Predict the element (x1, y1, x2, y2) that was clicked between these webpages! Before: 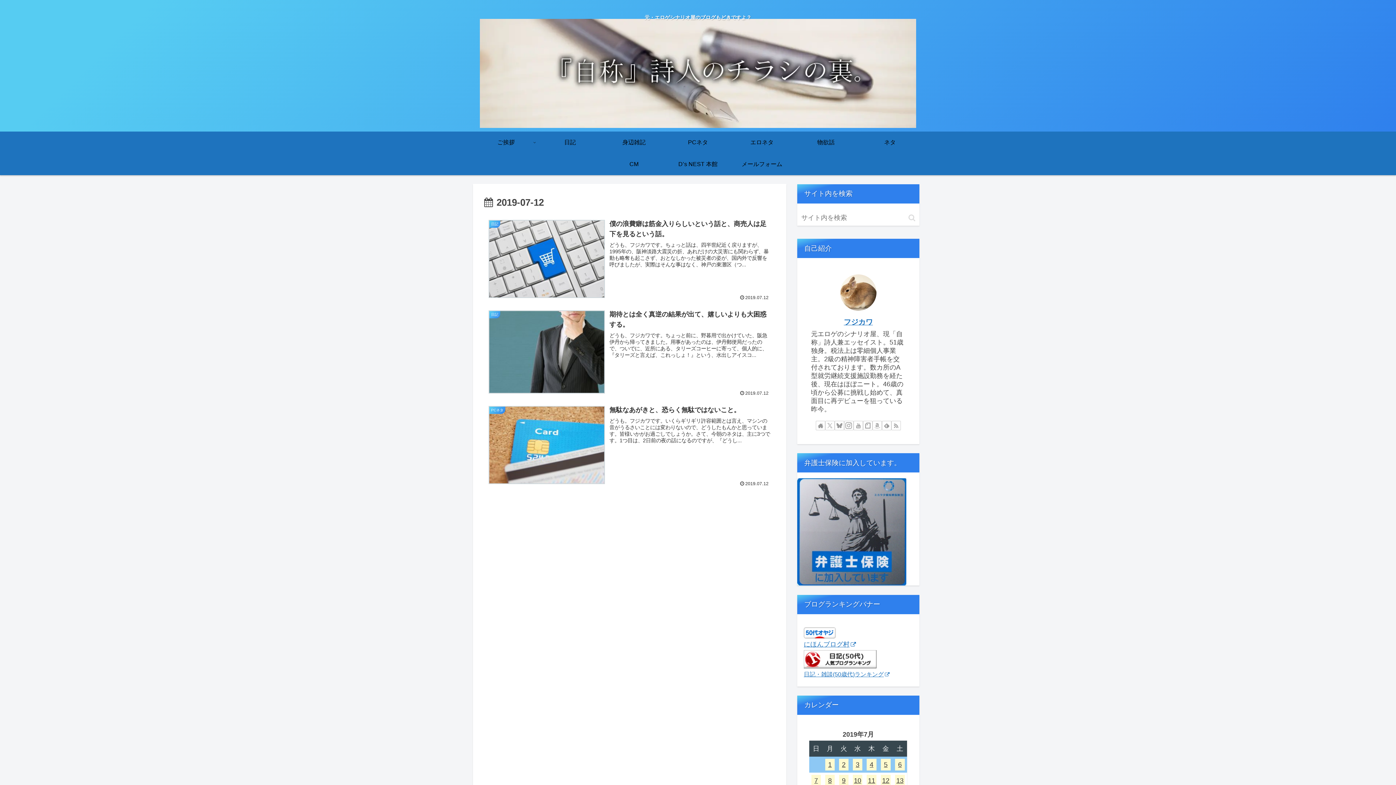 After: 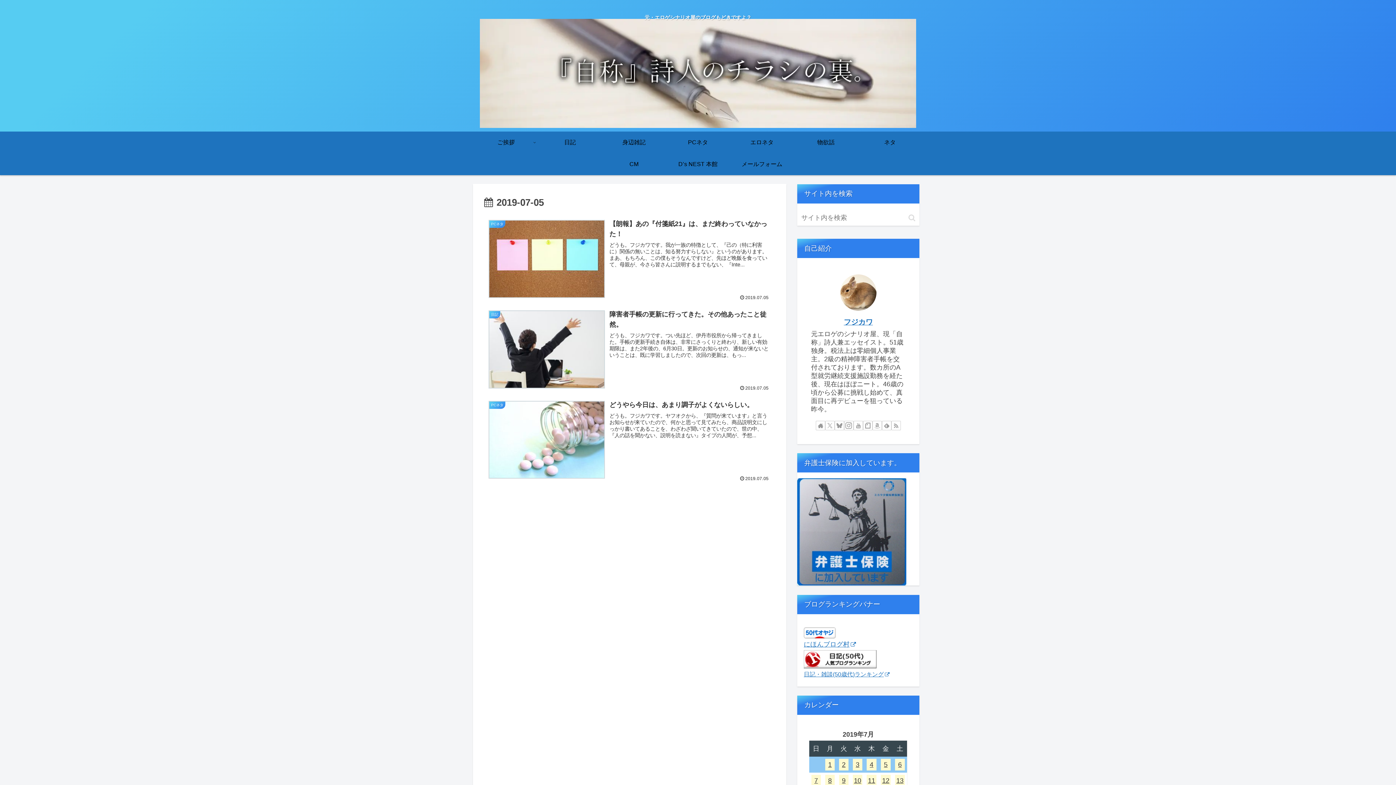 Action: bbox: (881, 759, 890, 770) label: 2019年7月5日 に投稿を公開